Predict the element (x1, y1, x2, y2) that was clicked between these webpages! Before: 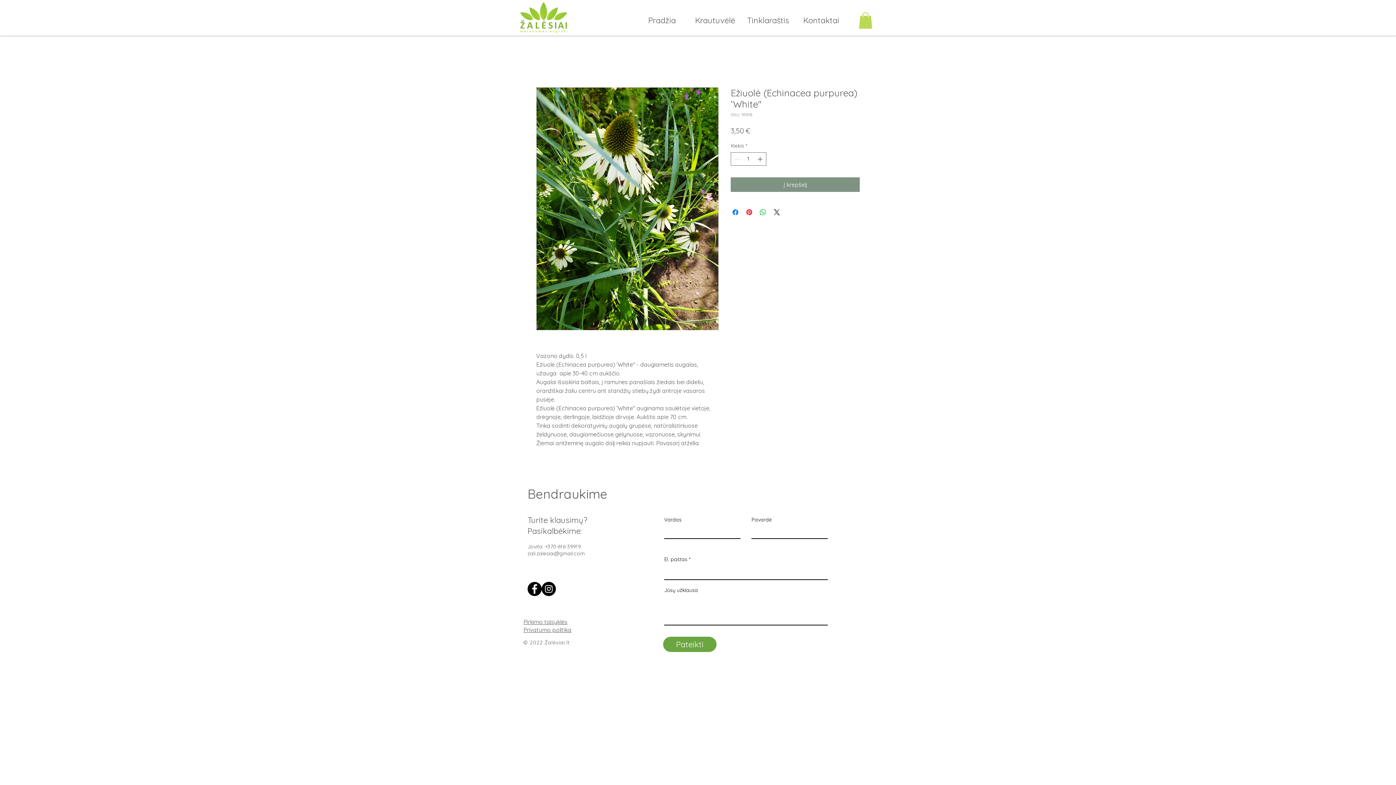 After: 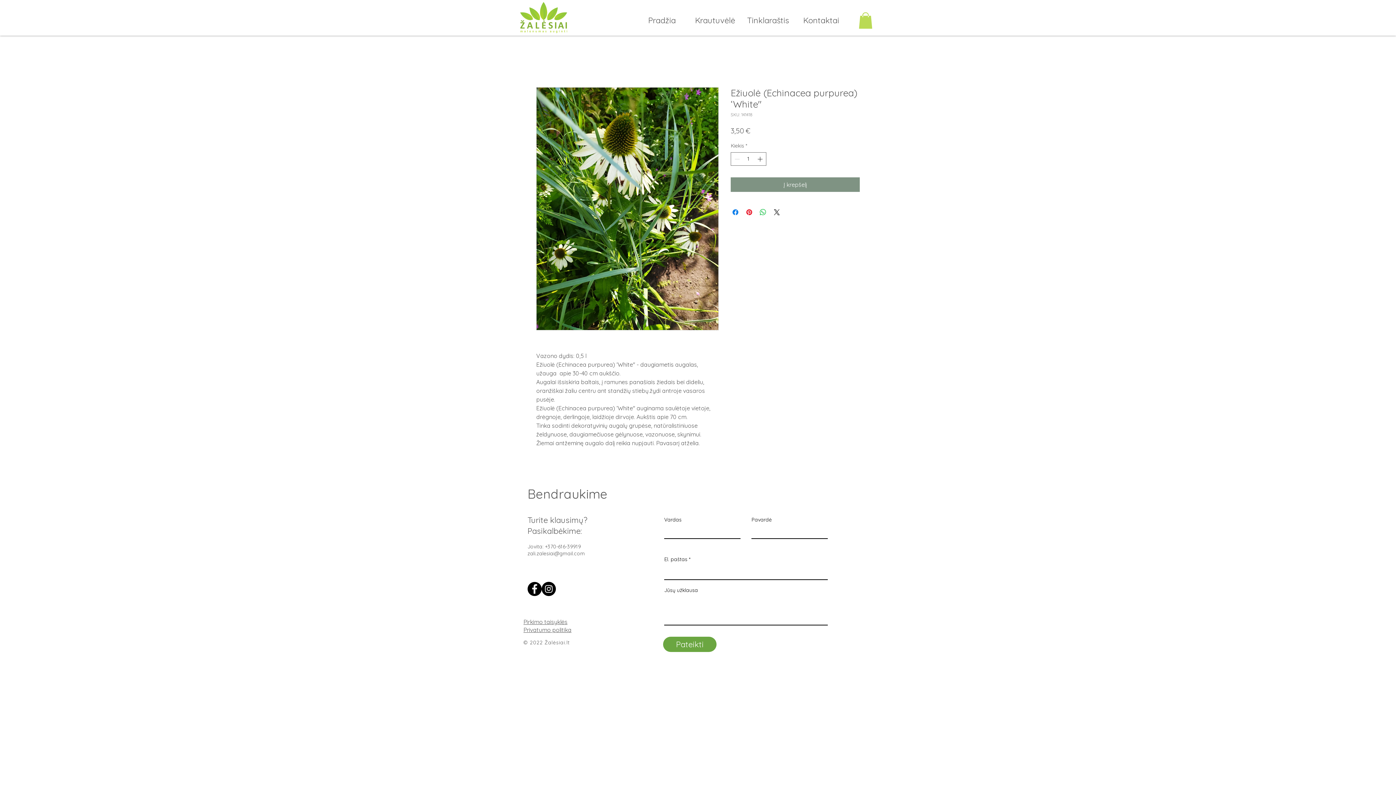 Action: label: Facebook bbox: (527, 582, 541, 596)